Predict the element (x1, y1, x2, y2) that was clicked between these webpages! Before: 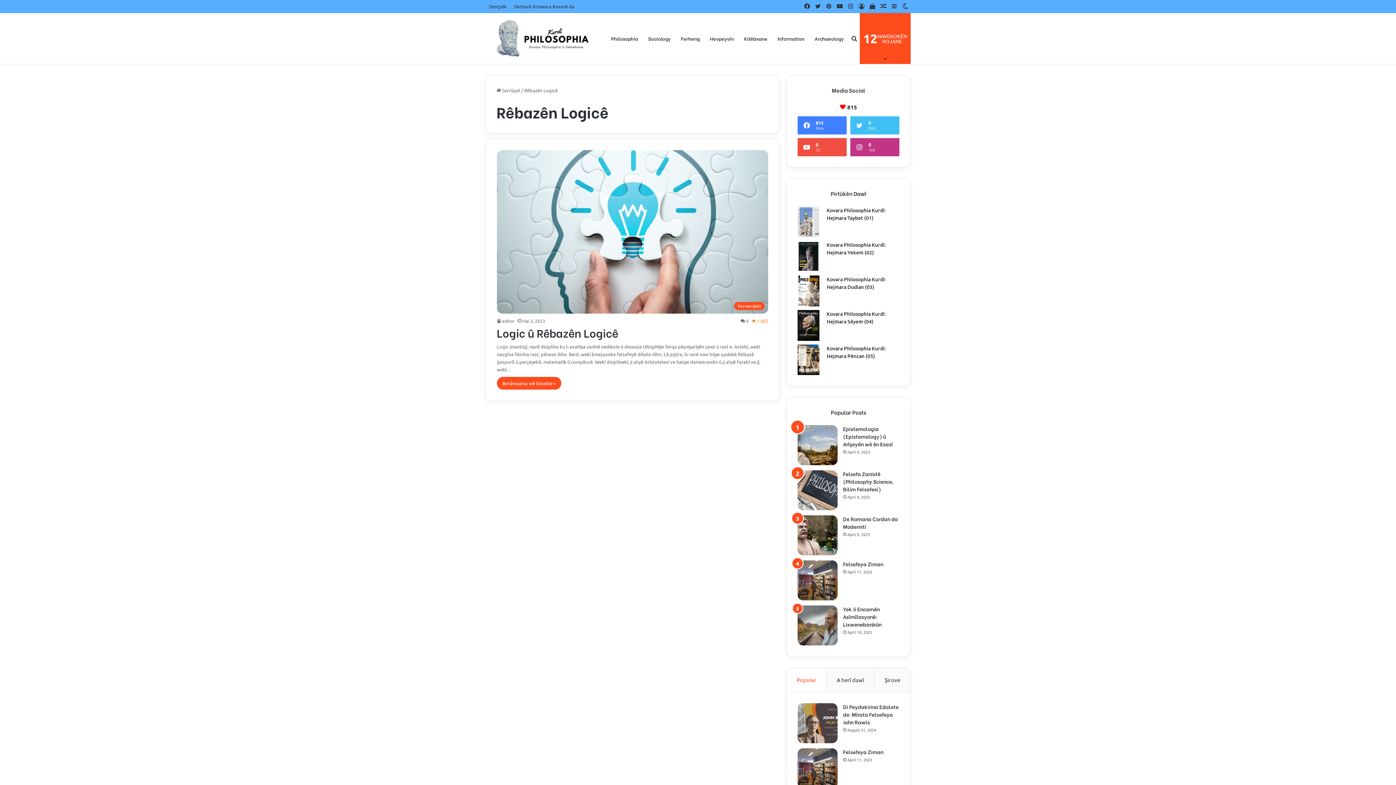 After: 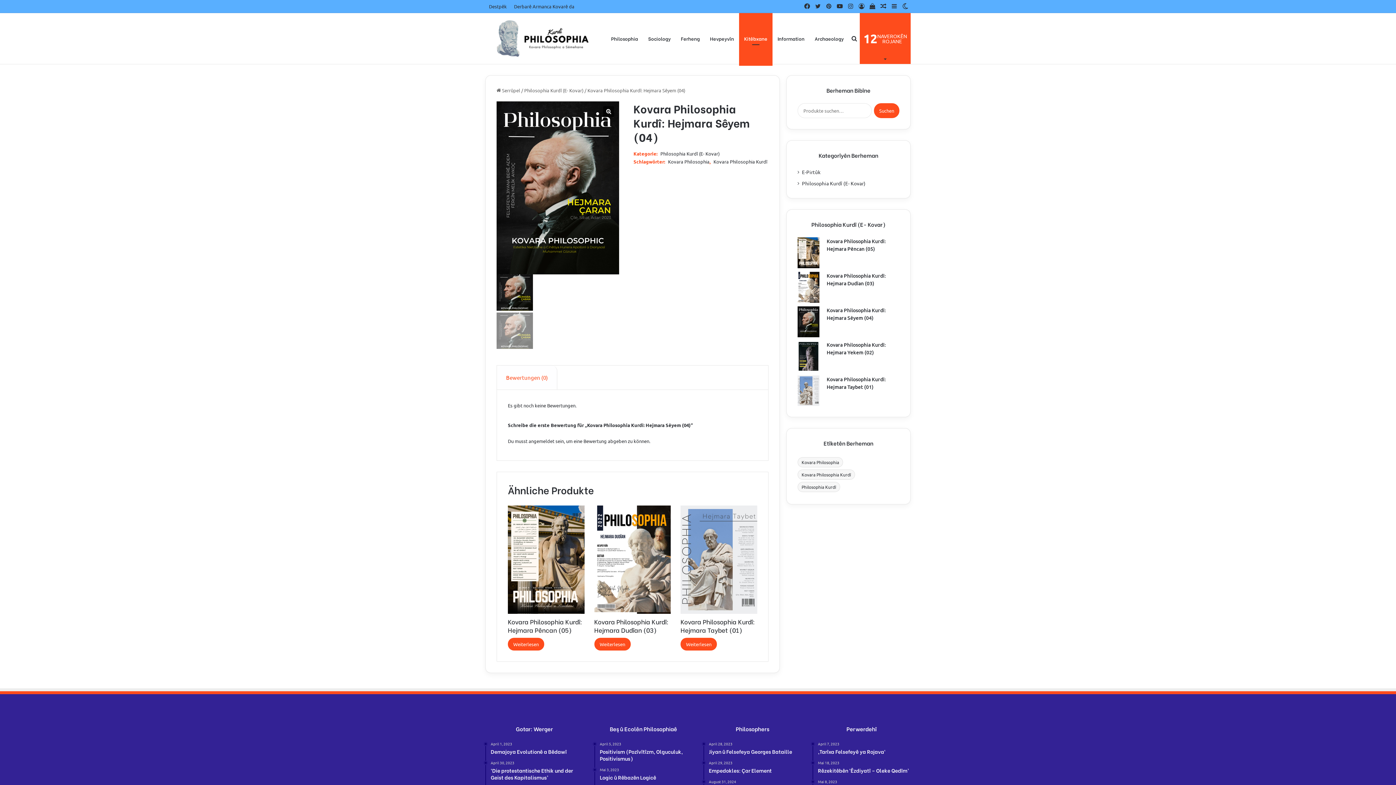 Action: bbox: (797, 310, 899, 325) label: Kovara Philosophia Kurdî: Hejmara Sêyem (04)